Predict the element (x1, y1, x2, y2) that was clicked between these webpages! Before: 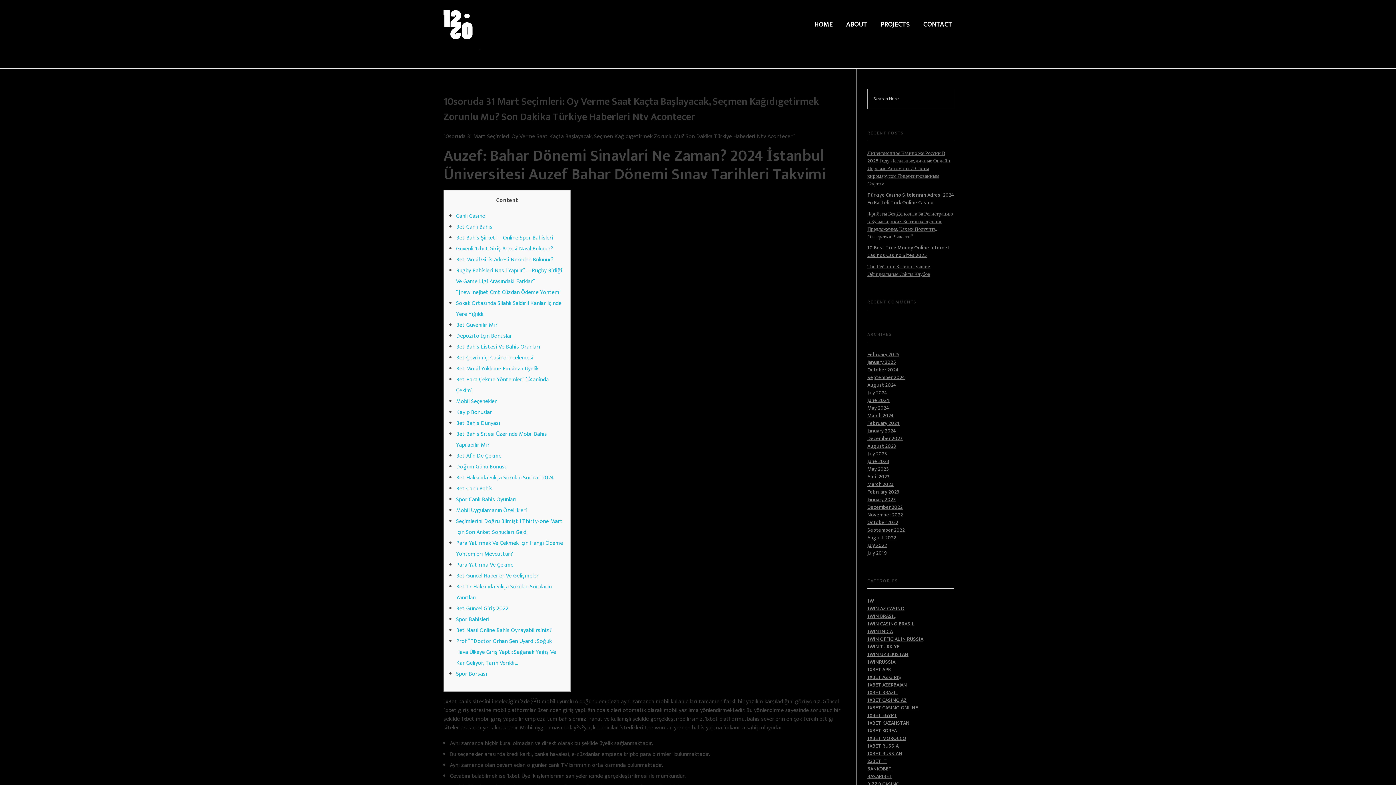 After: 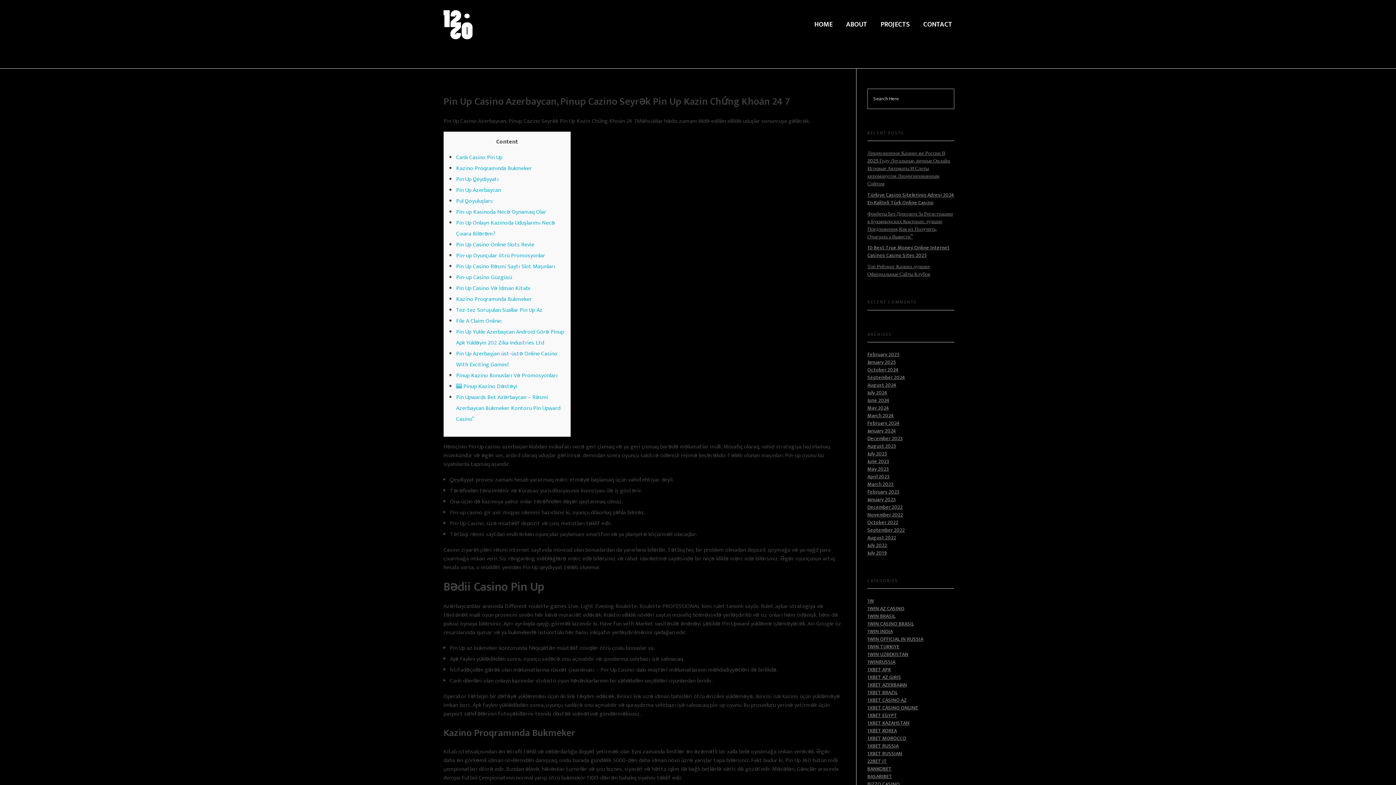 Action: label: March 2023 bbox: (867, 480, 893, 488)